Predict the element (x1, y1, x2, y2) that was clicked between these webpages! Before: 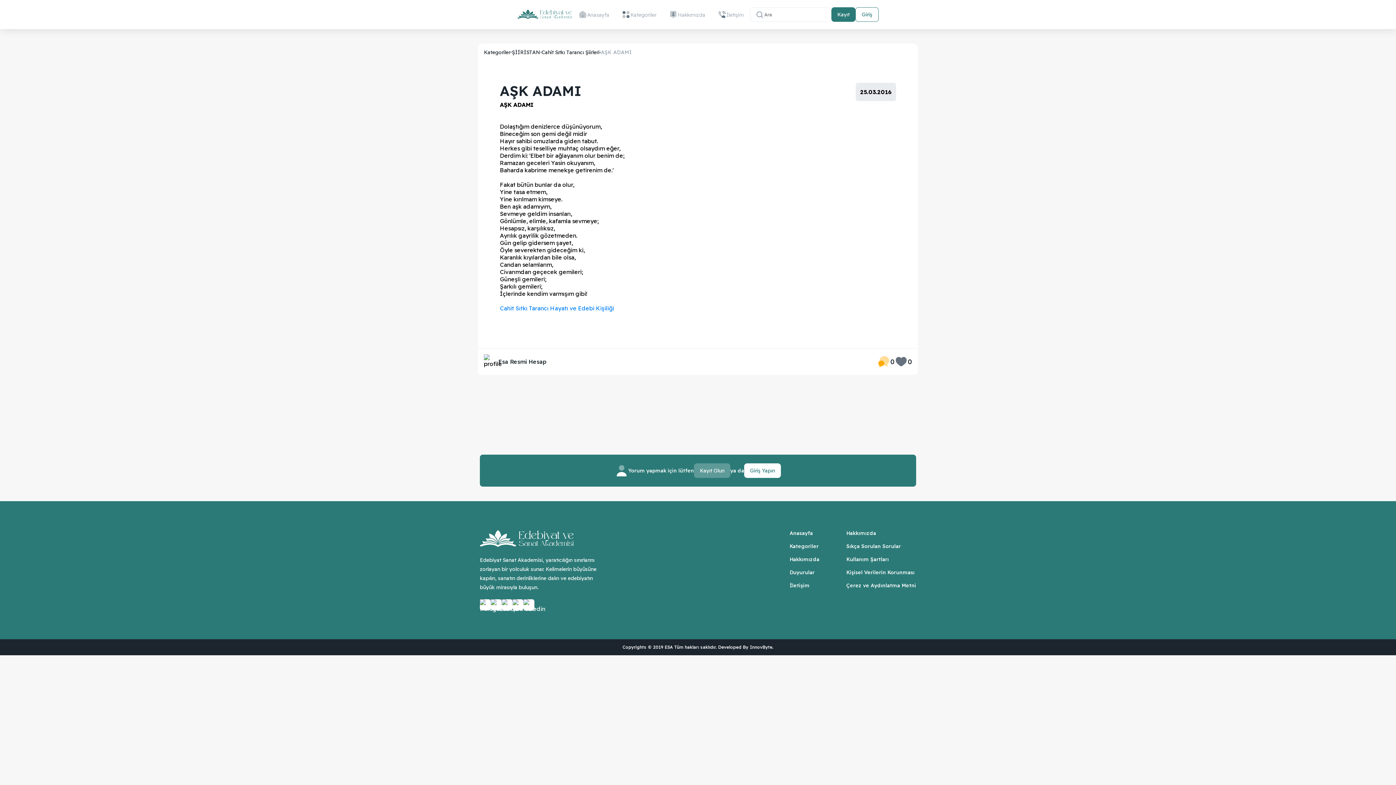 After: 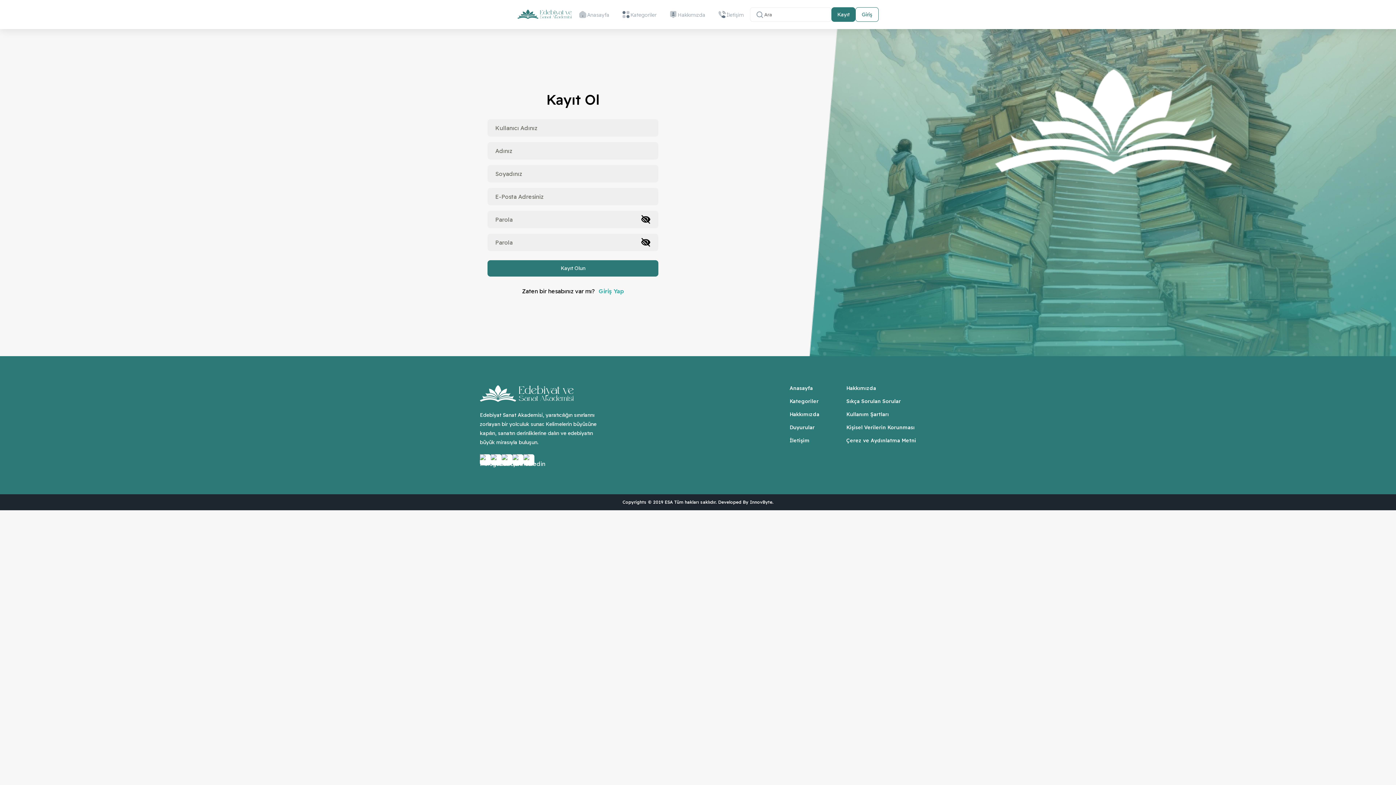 Action: label: Kayıt Olun bbox: (694, 463, 730, 478)